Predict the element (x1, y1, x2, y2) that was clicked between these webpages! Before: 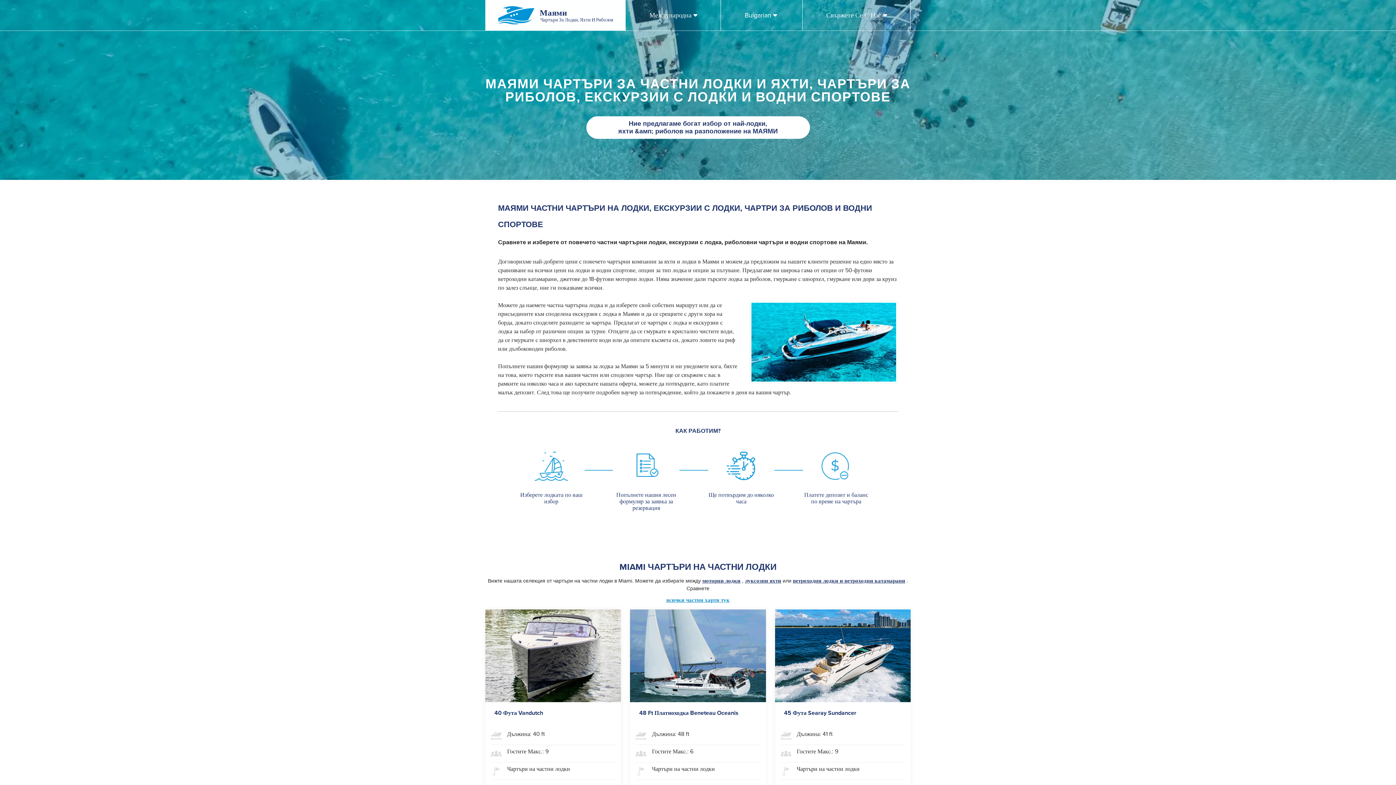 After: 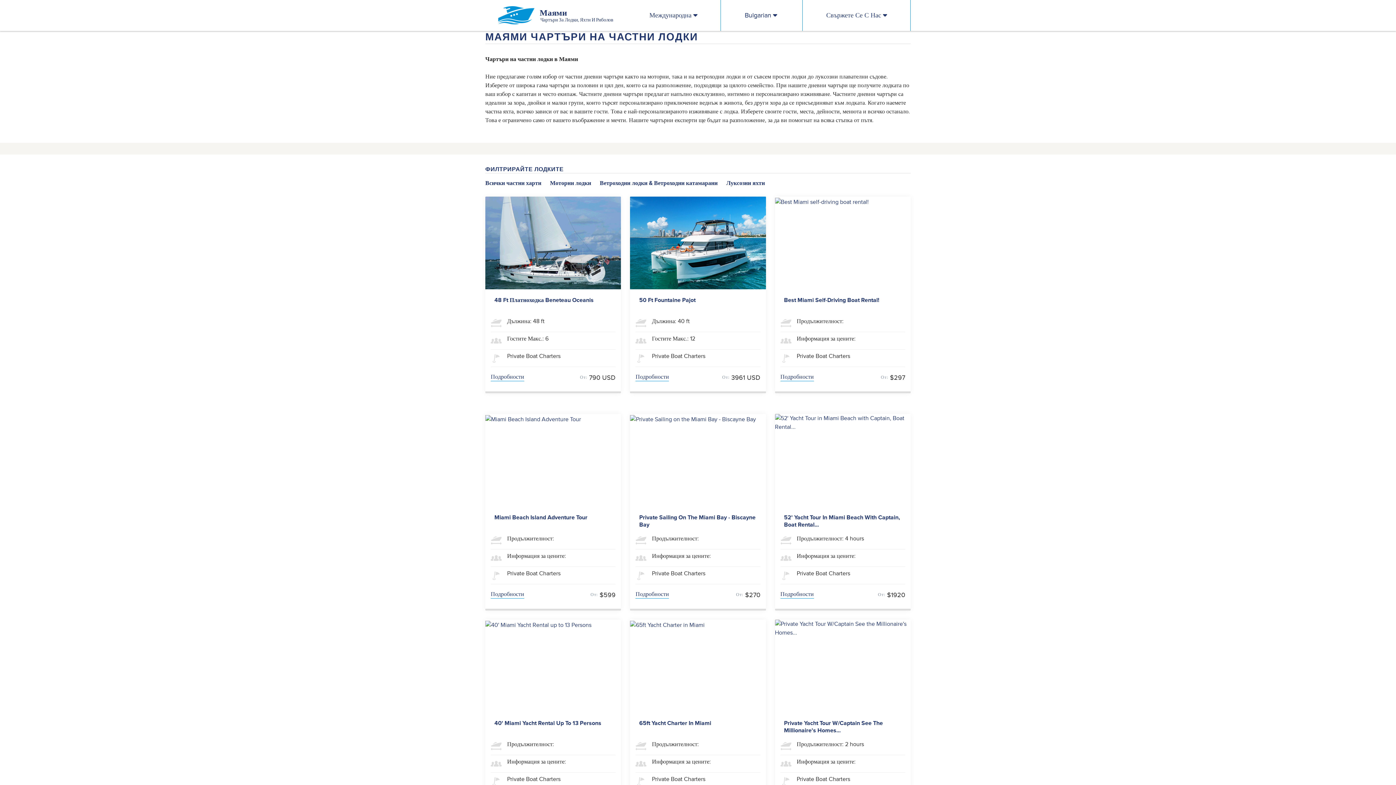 Action: label: ветроходни лодки и ветроходни катамарани bbox: (793, 577, 905, 585)